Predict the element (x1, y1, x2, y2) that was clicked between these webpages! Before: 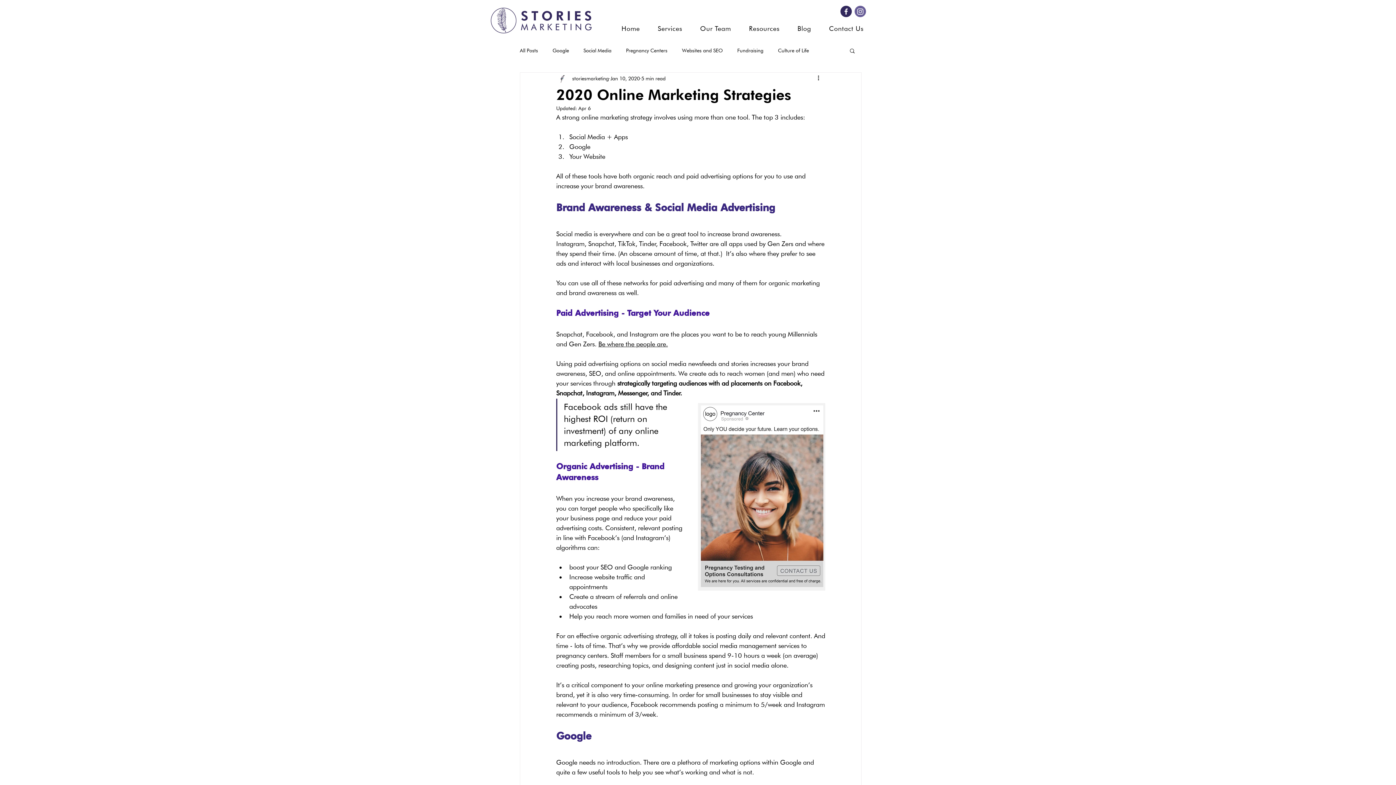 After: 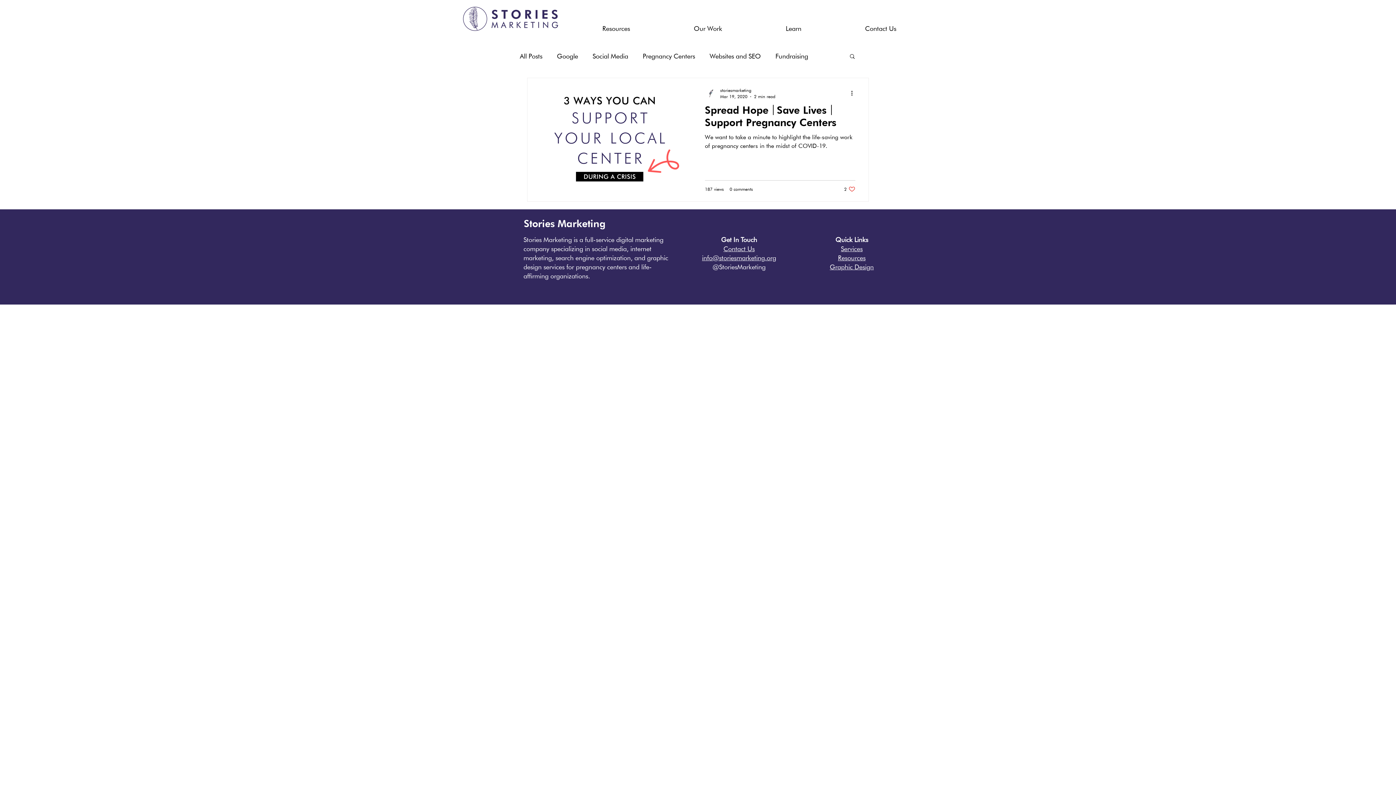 Action: bbox: (778, 47, 809, 54) label: Culture of Life